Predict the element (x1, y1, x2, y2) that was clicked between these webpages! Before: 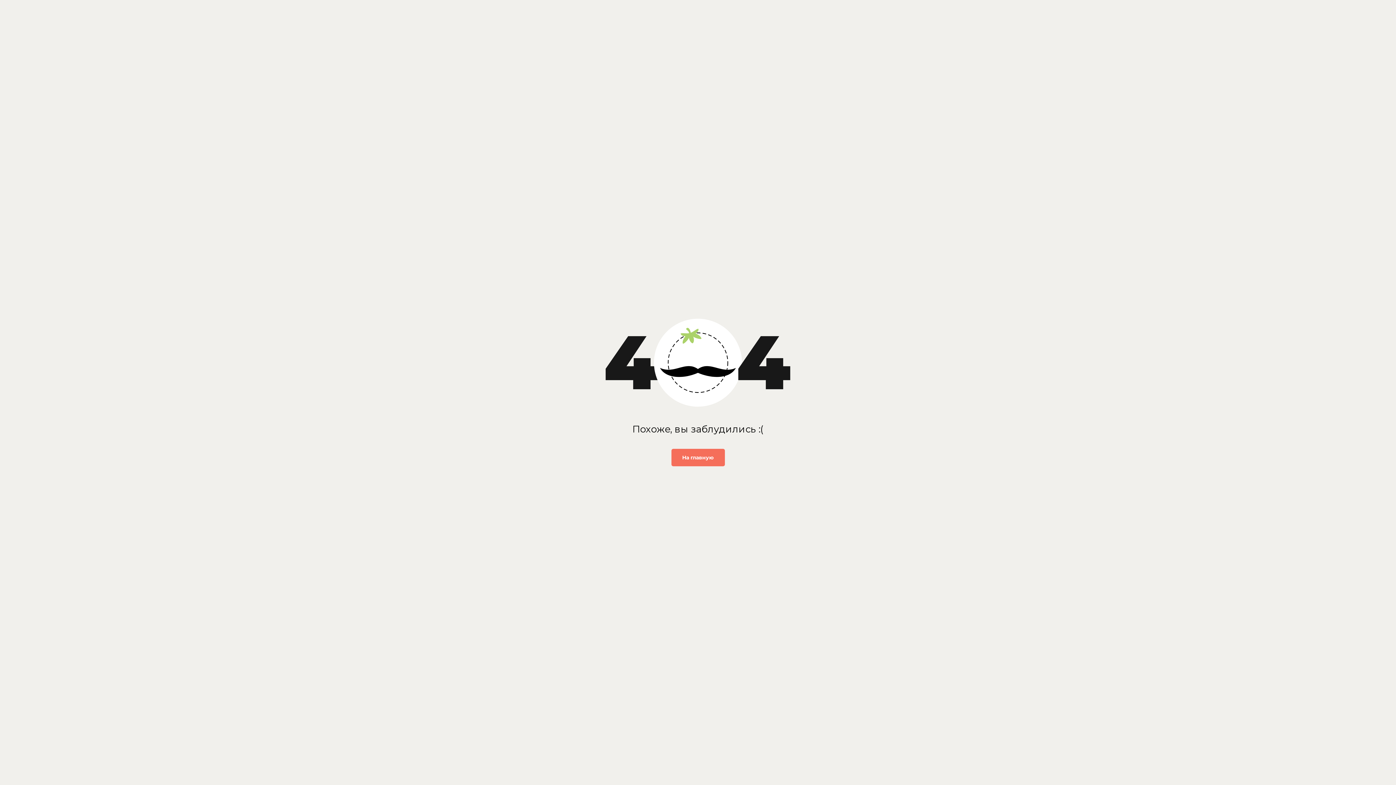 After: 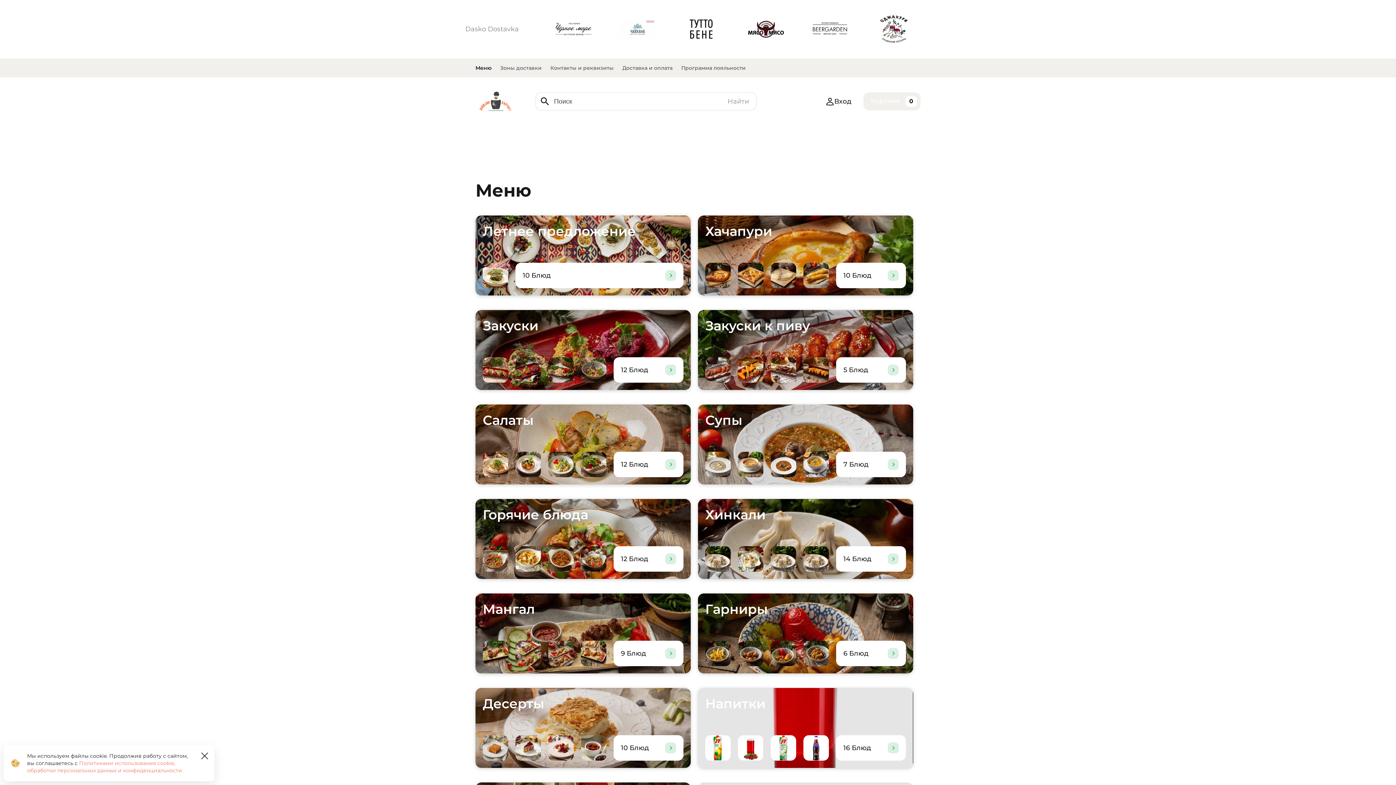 Action: label: На главную bbox: (671, 449, 724, 466)